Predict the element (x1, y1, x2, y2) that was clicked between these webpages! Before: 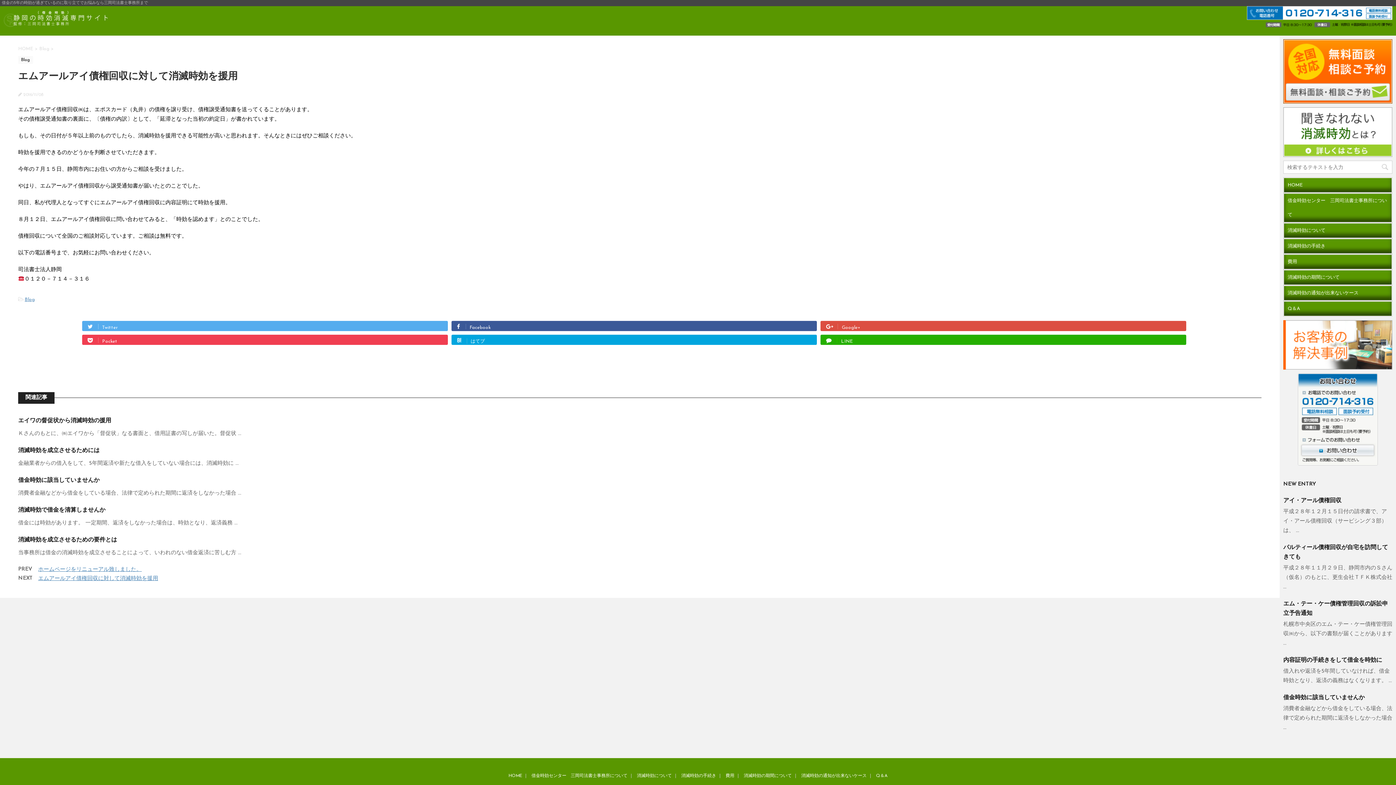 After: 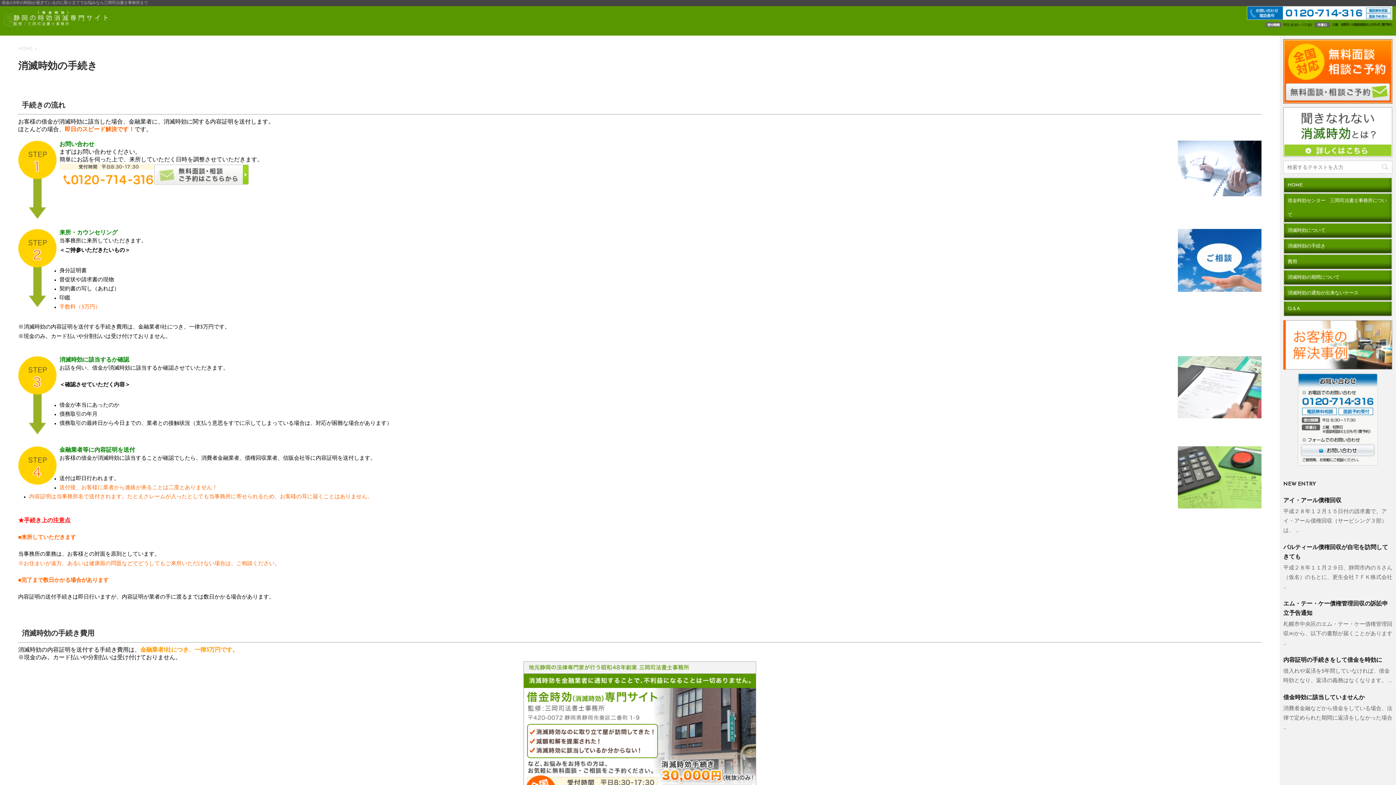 Action: bbox: (681, 774, 716, 778) label: 消滅時効の手続き